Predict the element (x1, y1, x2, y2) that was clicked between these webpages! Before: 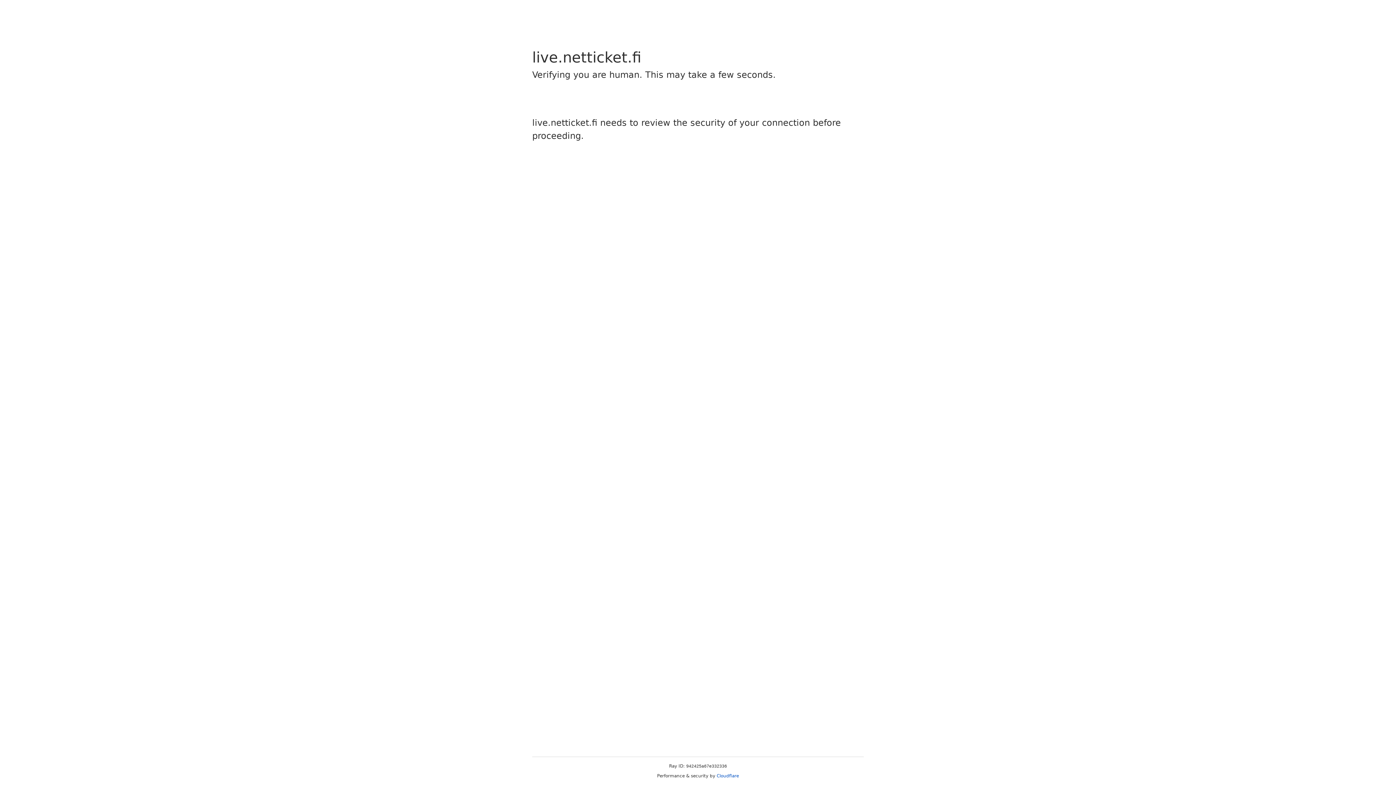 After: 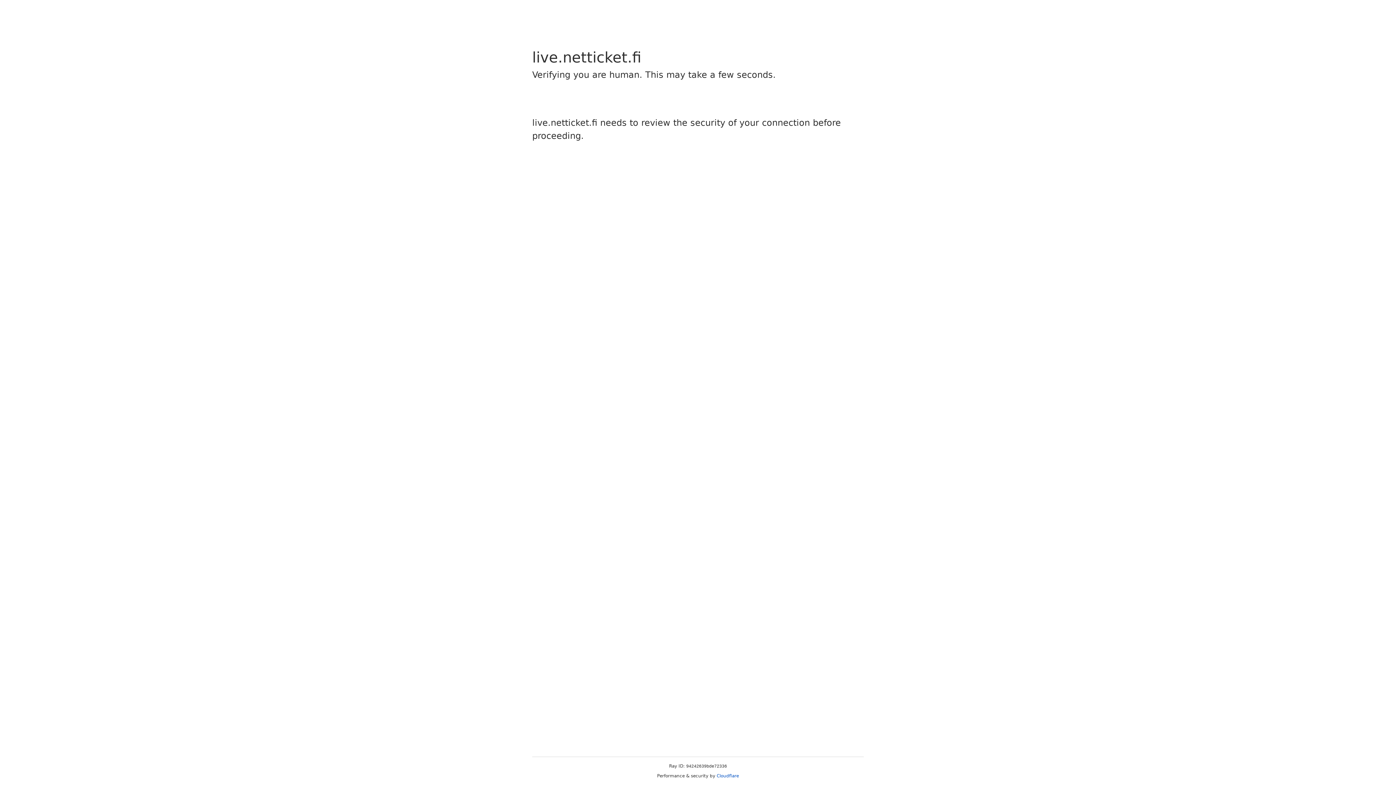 Action: label: Cloudflare bbox: (716, 773, 739, 778)